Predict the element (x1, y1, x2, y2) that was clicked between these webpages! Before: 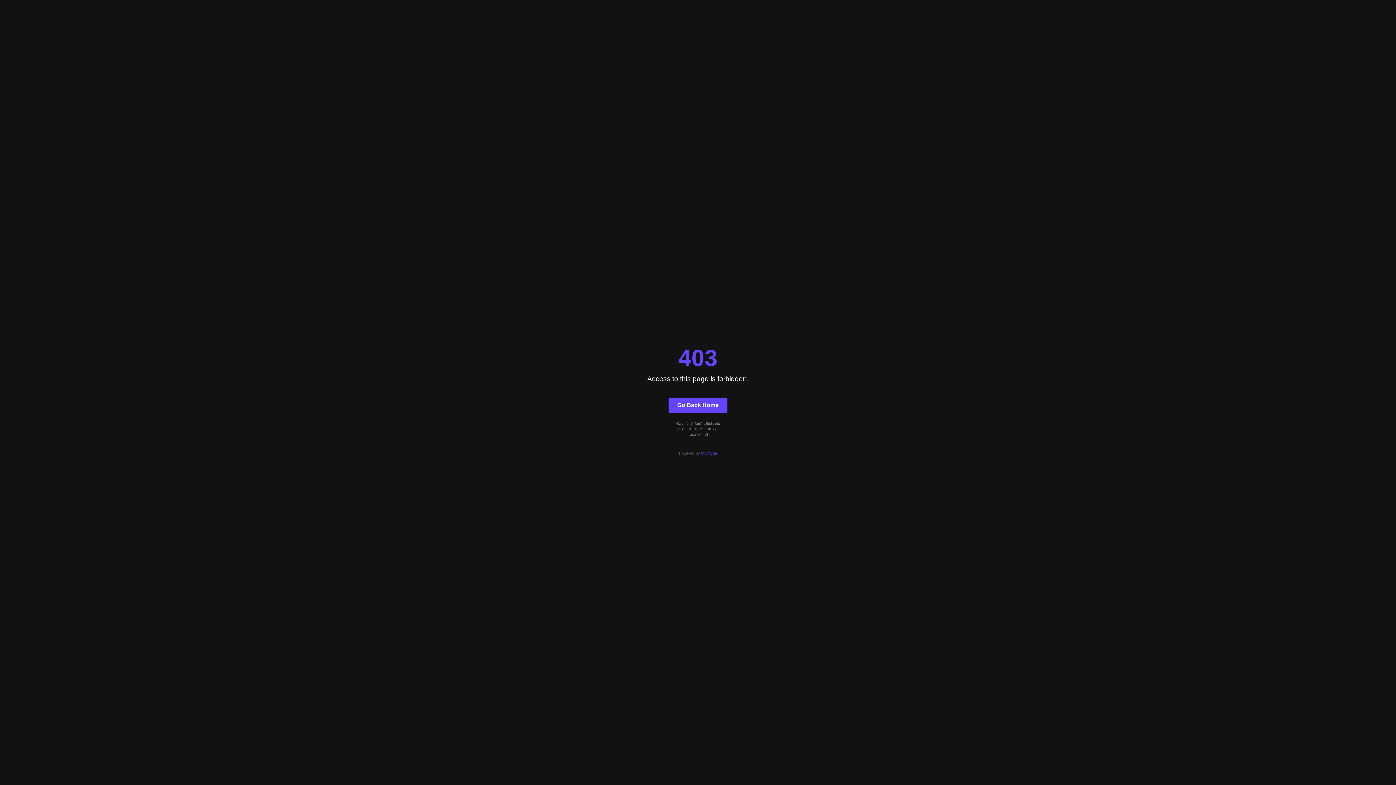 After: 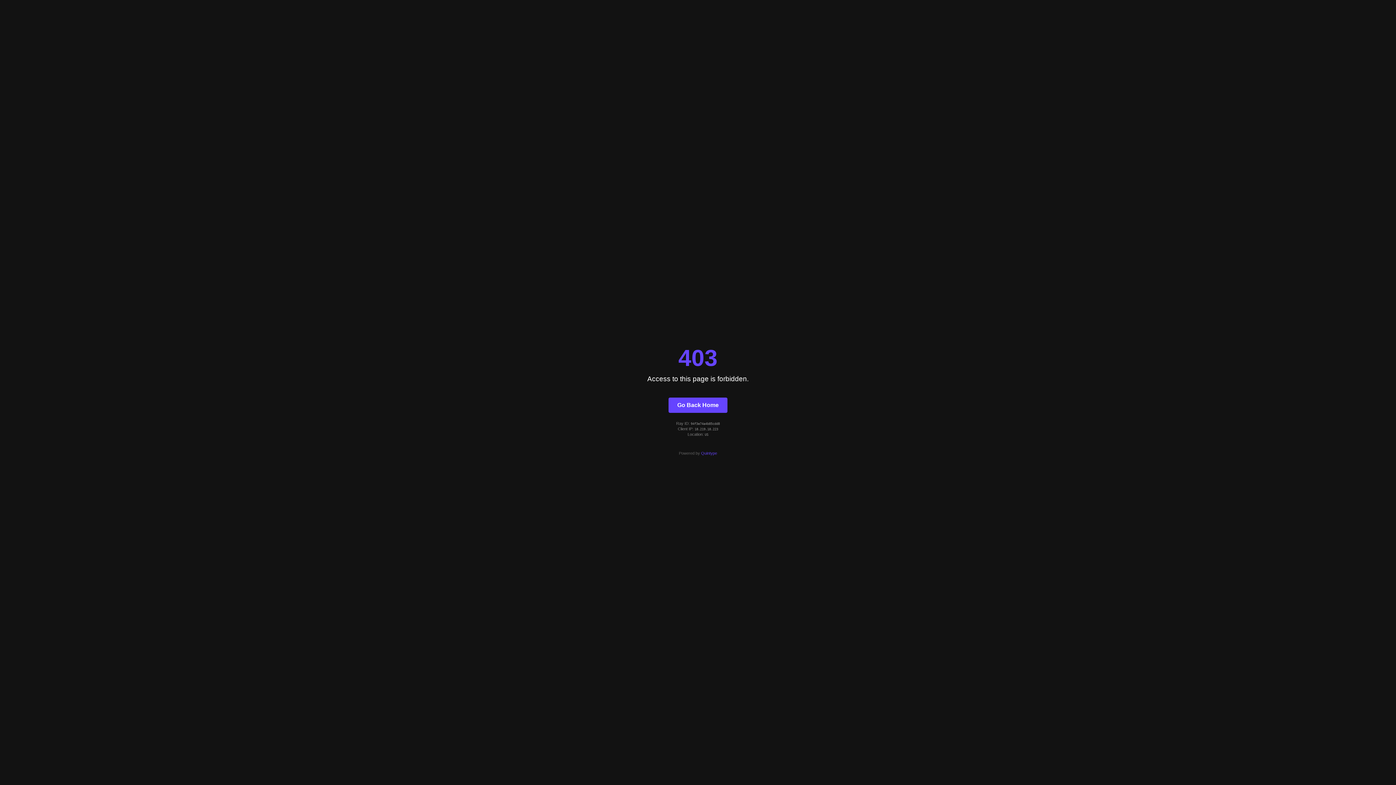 Action: label: Quintype bbox: (701, 451, 717, 455)